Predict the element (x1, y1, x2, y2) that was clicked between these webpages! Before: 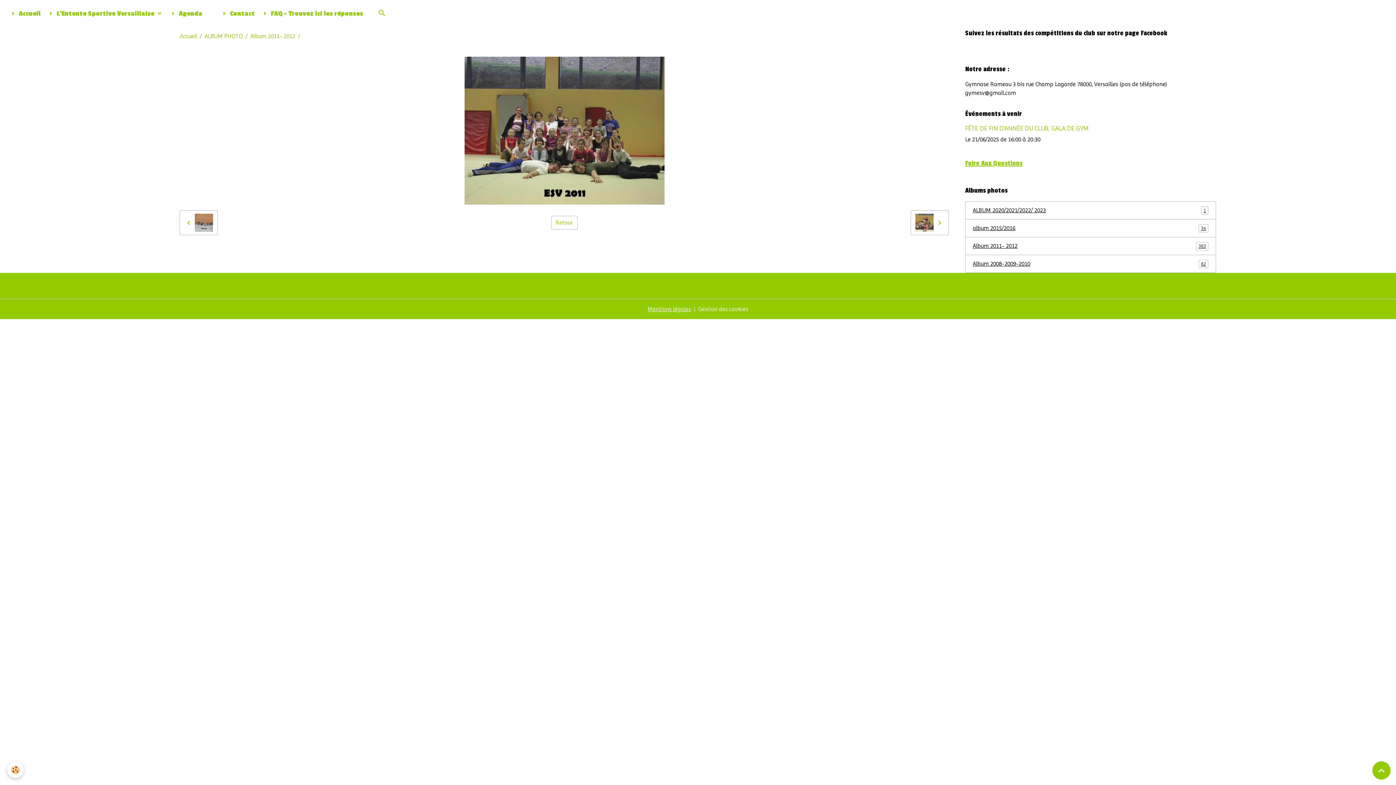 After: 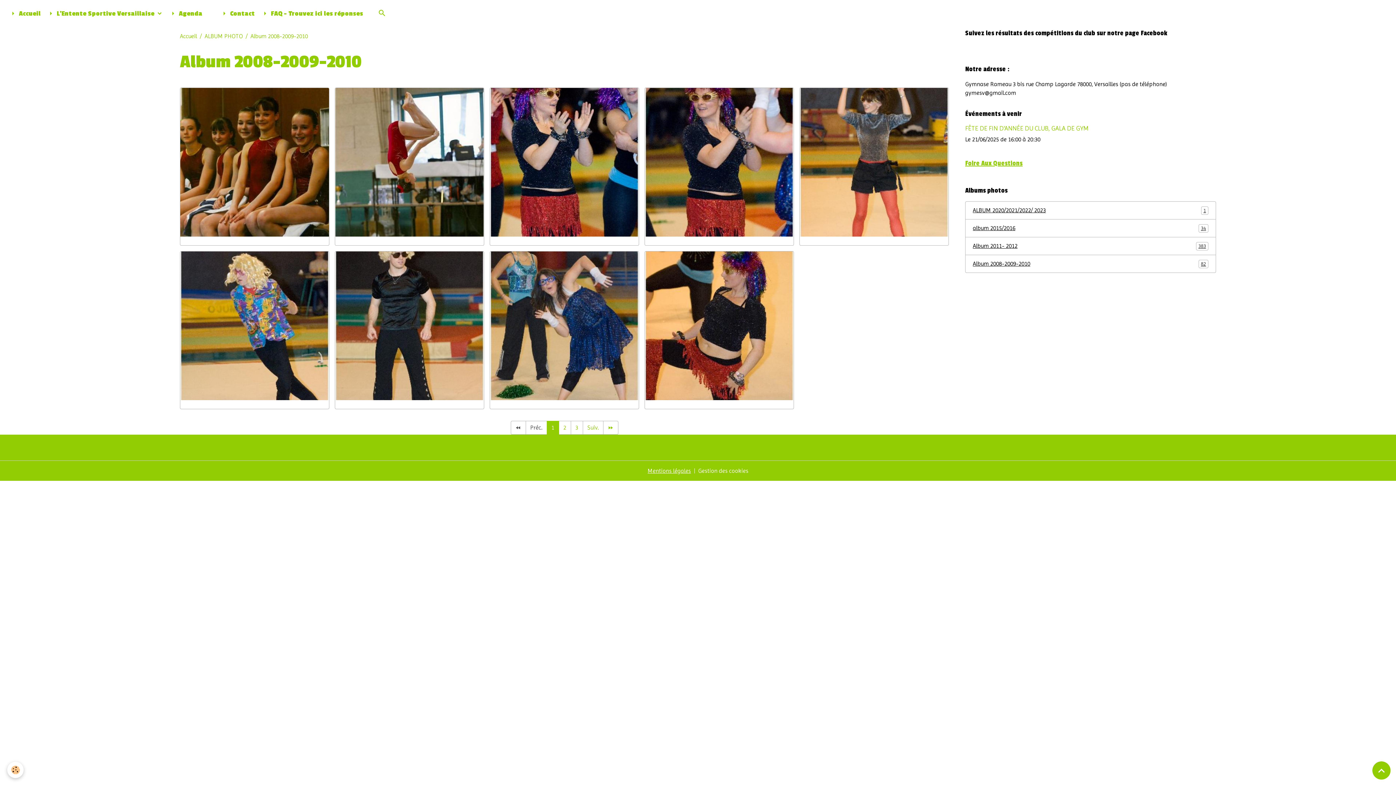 Action: label: Album 2008-2009-2010
82 bbox: (965, 254, 1216, 273)